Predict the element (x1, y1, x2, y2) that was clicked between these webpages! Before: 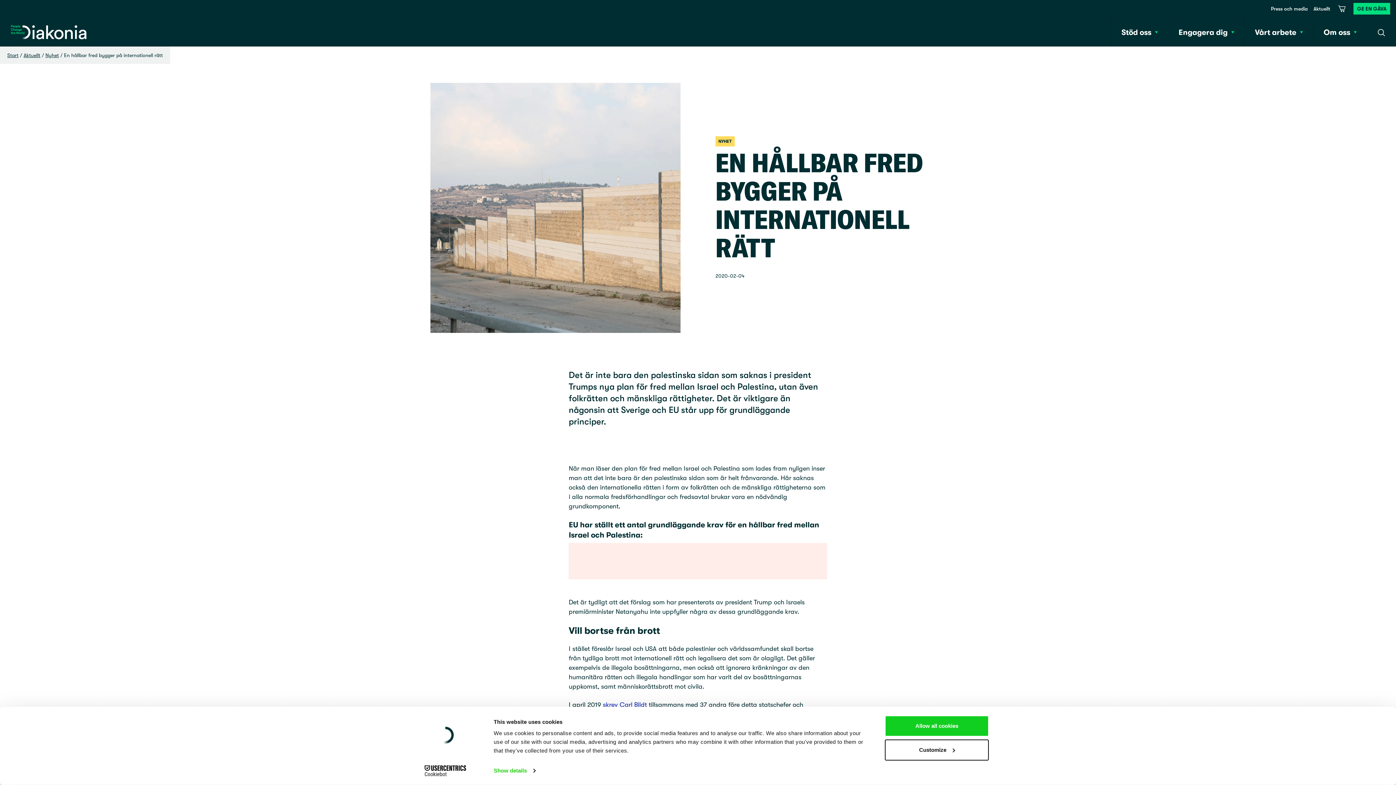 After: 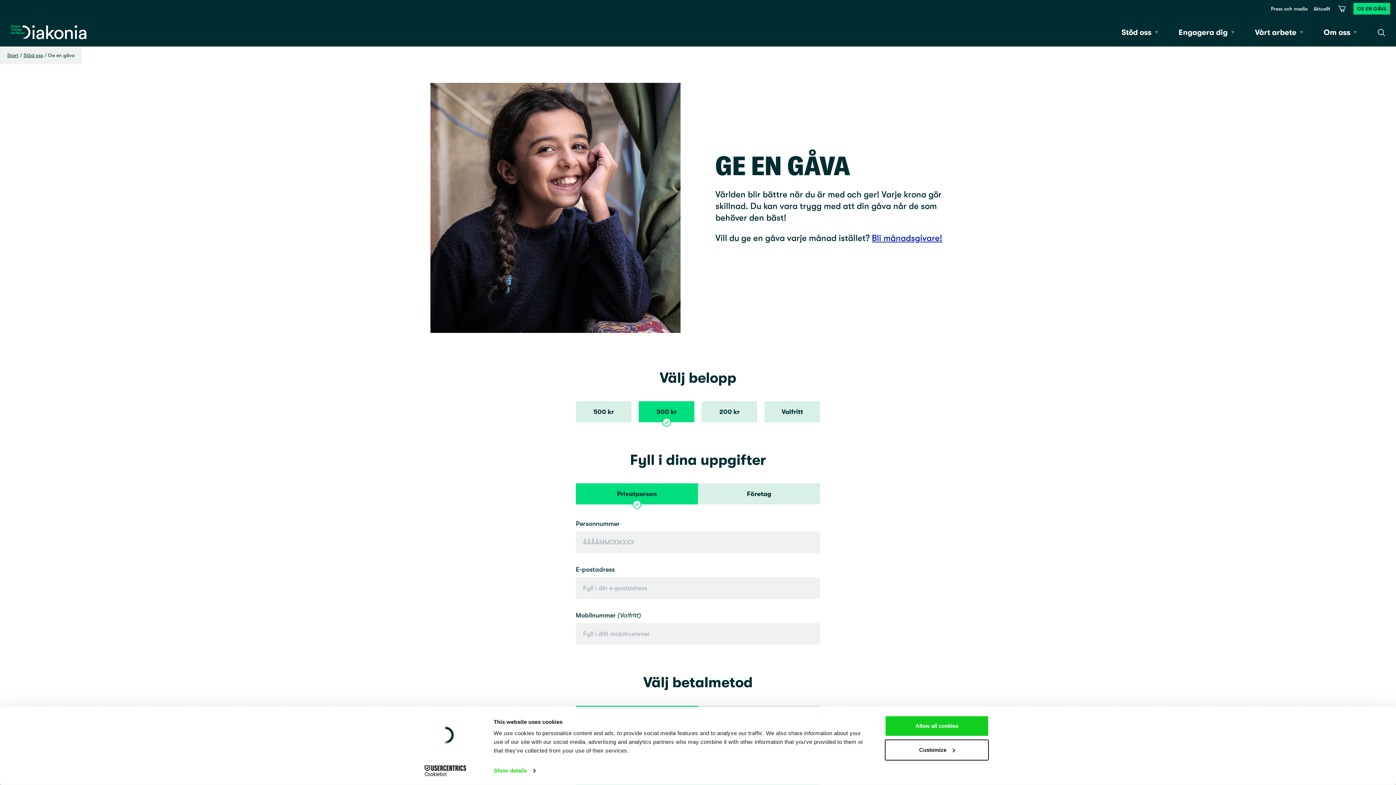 Action: bbox: (1353, 2, 1390, 14) label: GE EN GÅVA